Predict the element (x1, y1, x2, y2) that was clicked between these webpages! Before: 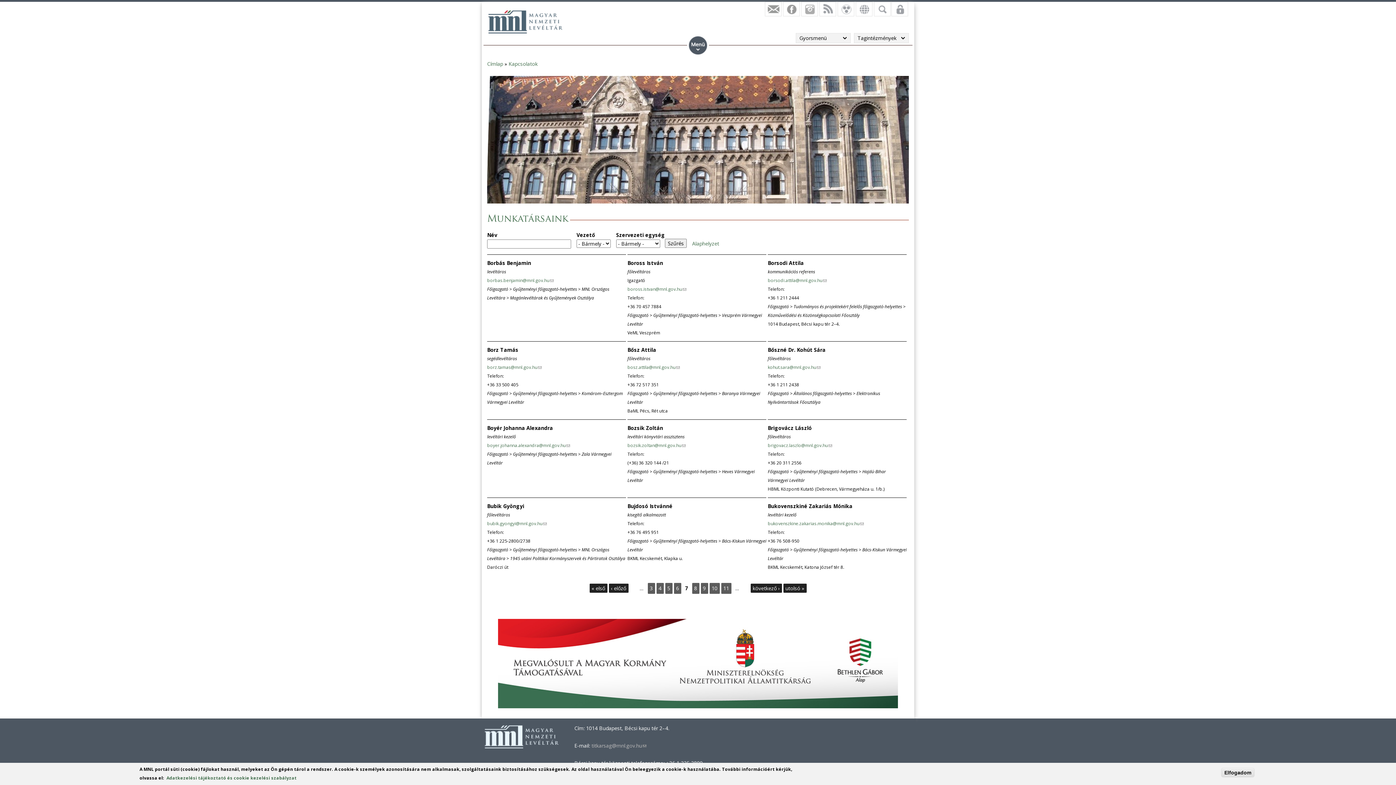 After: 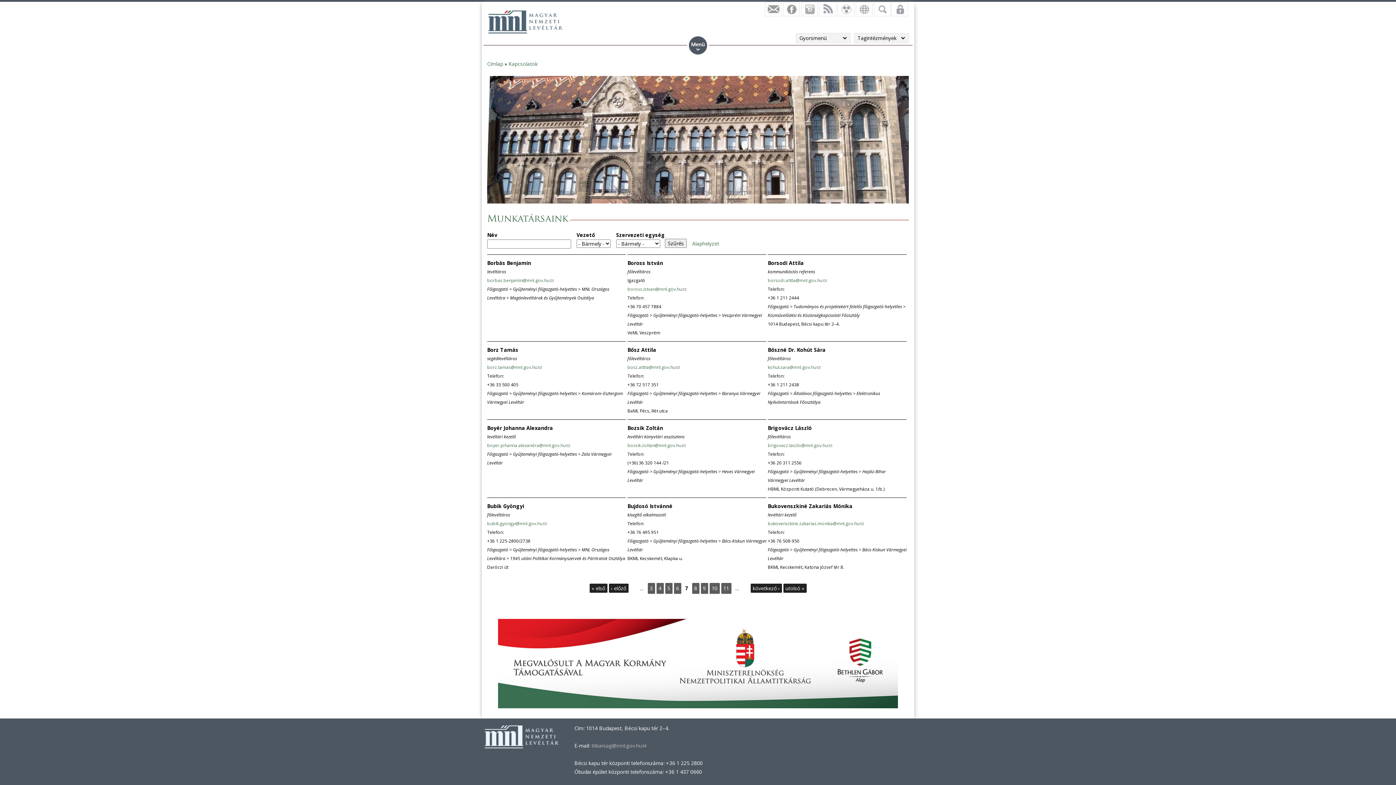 Action: label: Elfogadom bbox: (1221, 768, 1254, 777)